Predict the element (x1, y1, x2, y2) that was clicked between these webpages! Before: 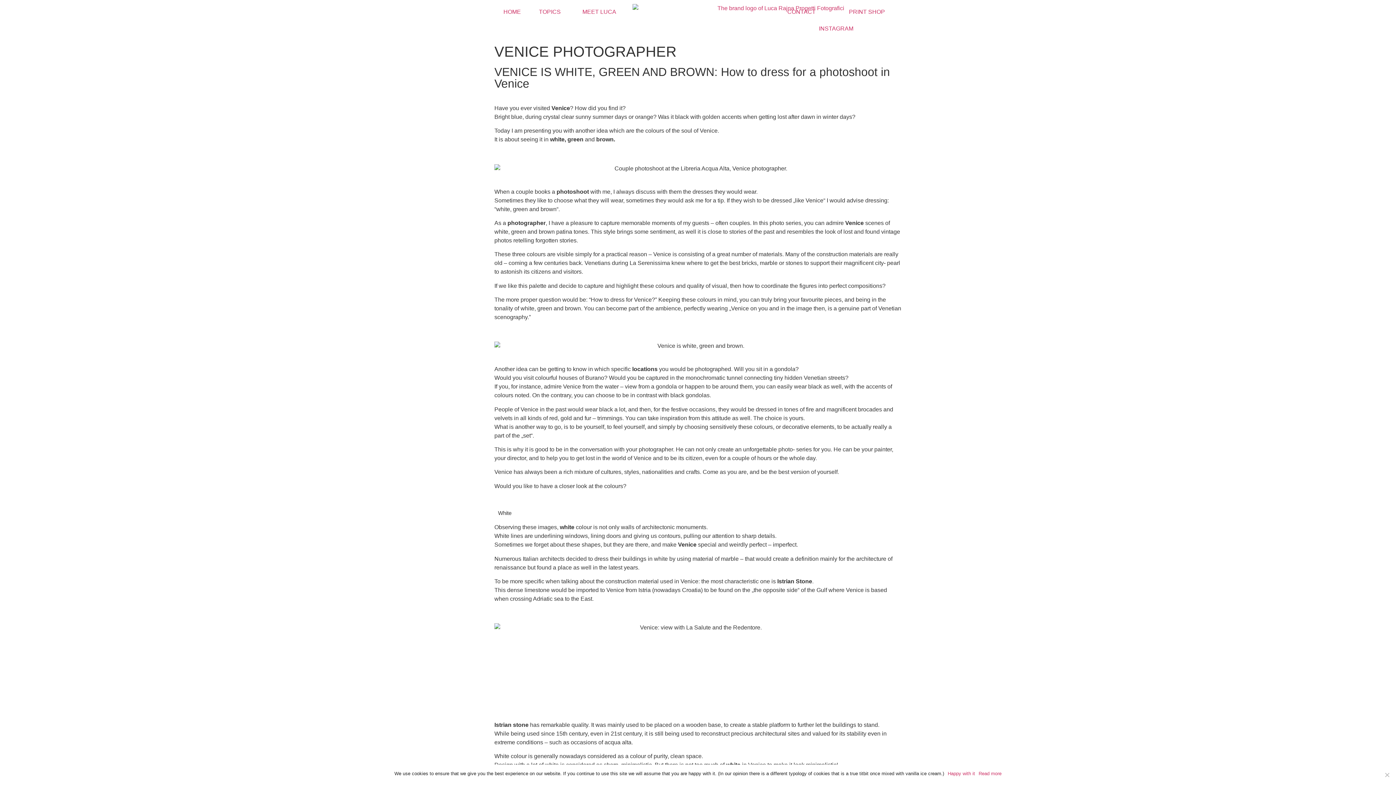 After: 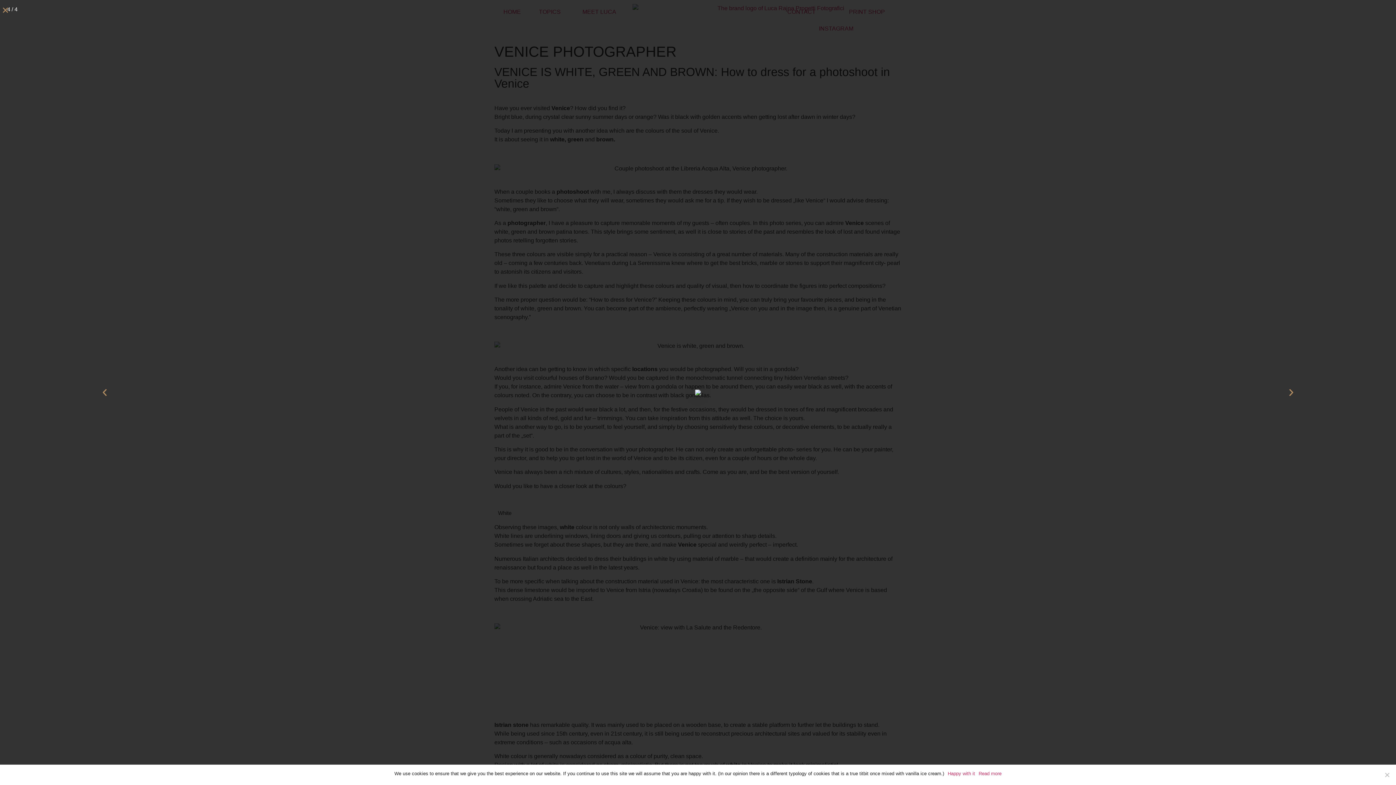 Action: bbox: (801, 639, 901, 706)